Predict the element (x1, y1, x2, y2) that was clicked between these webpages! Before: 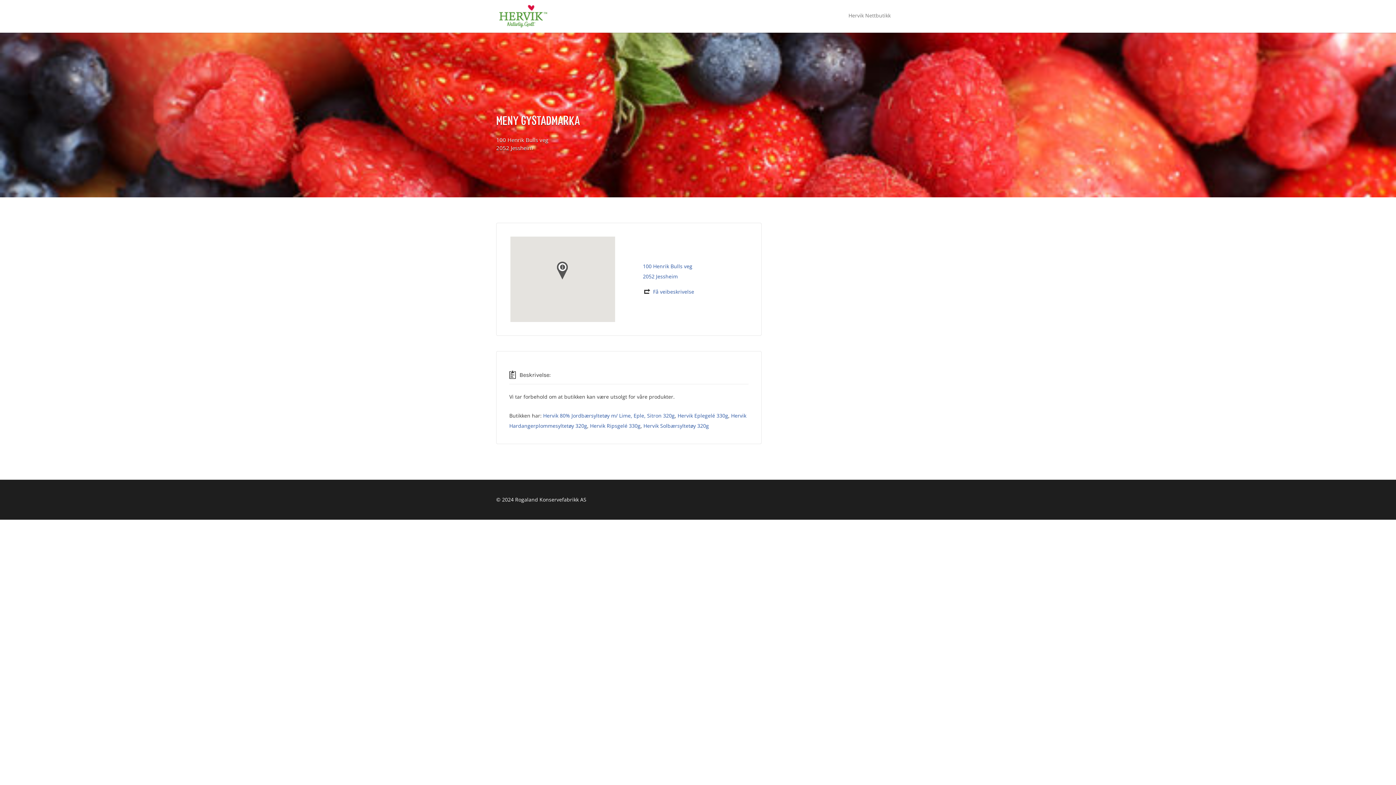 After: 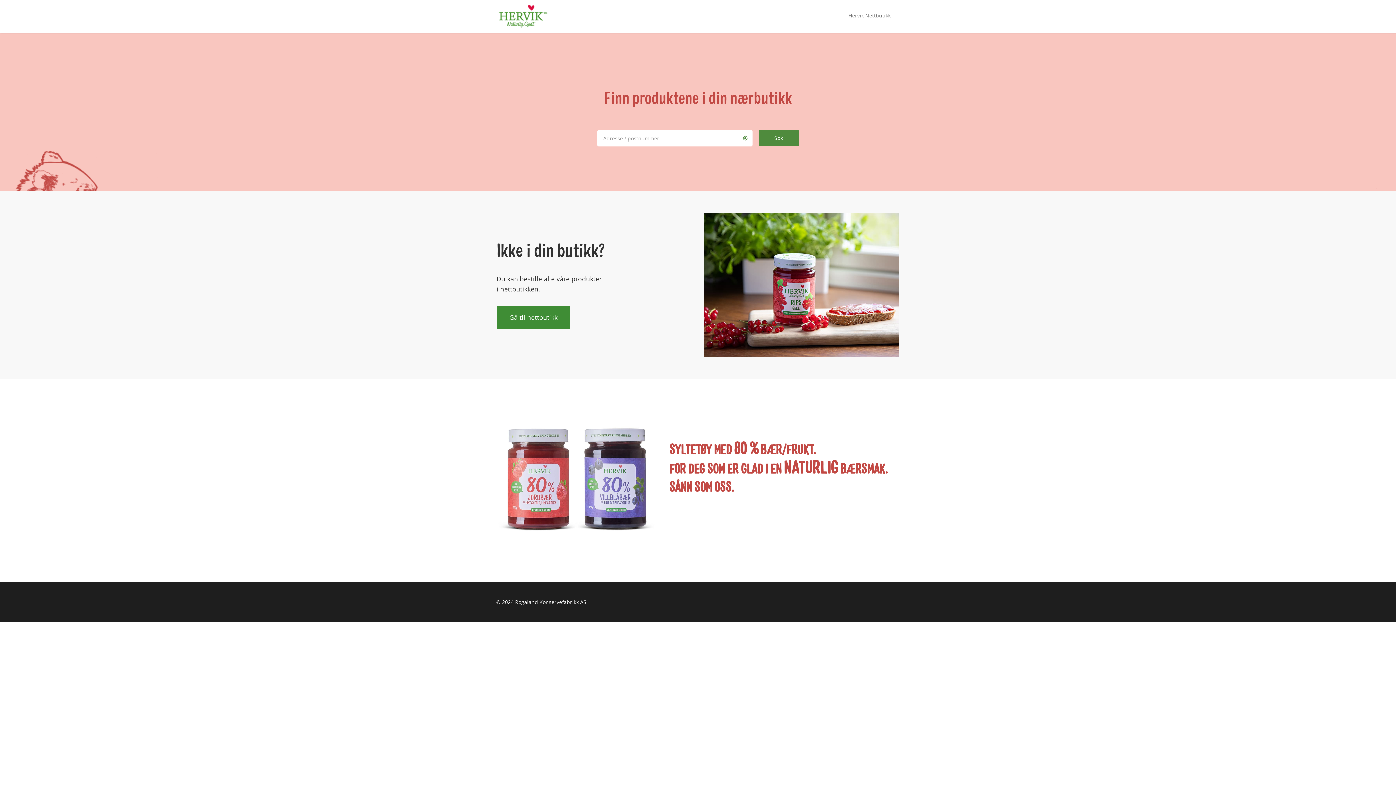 Action: bbox: (496, 0, 550, 32)